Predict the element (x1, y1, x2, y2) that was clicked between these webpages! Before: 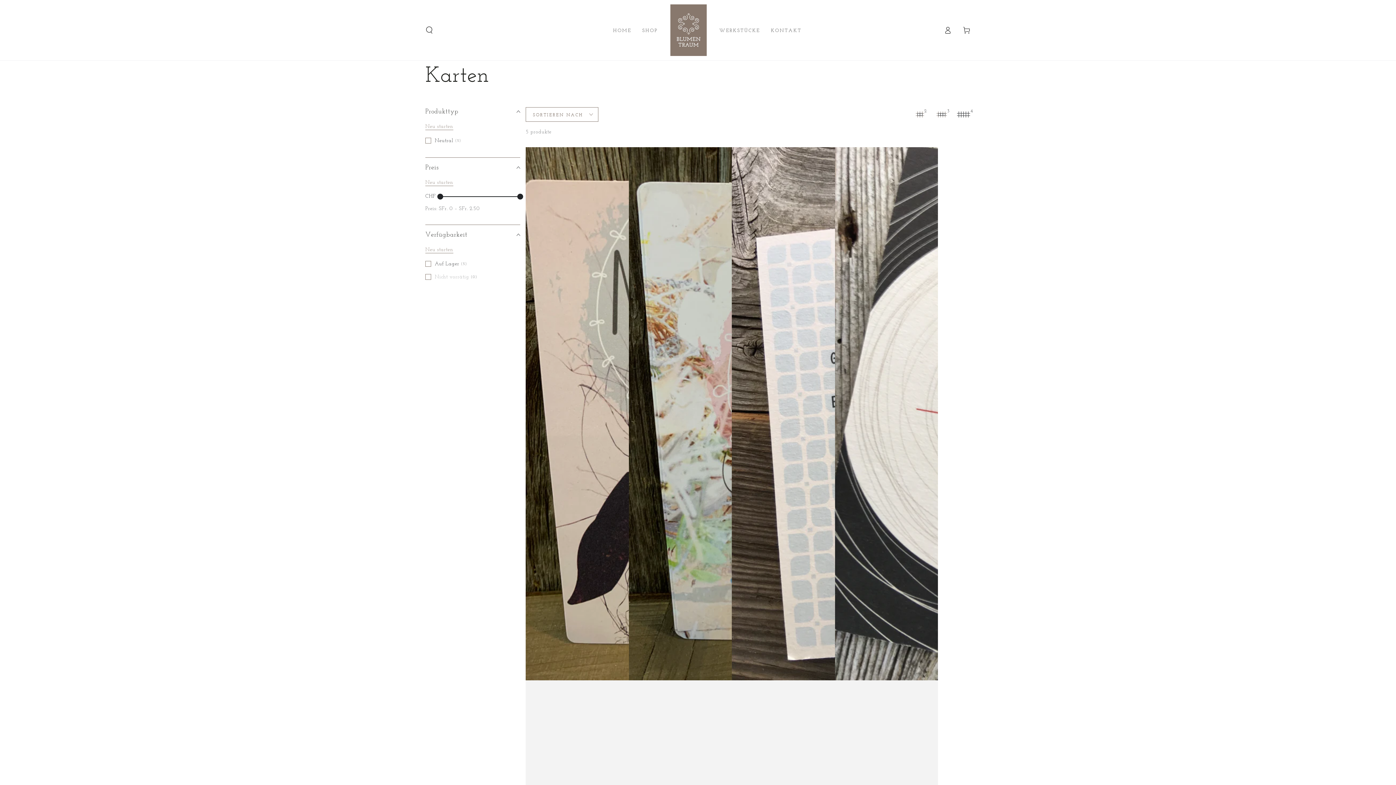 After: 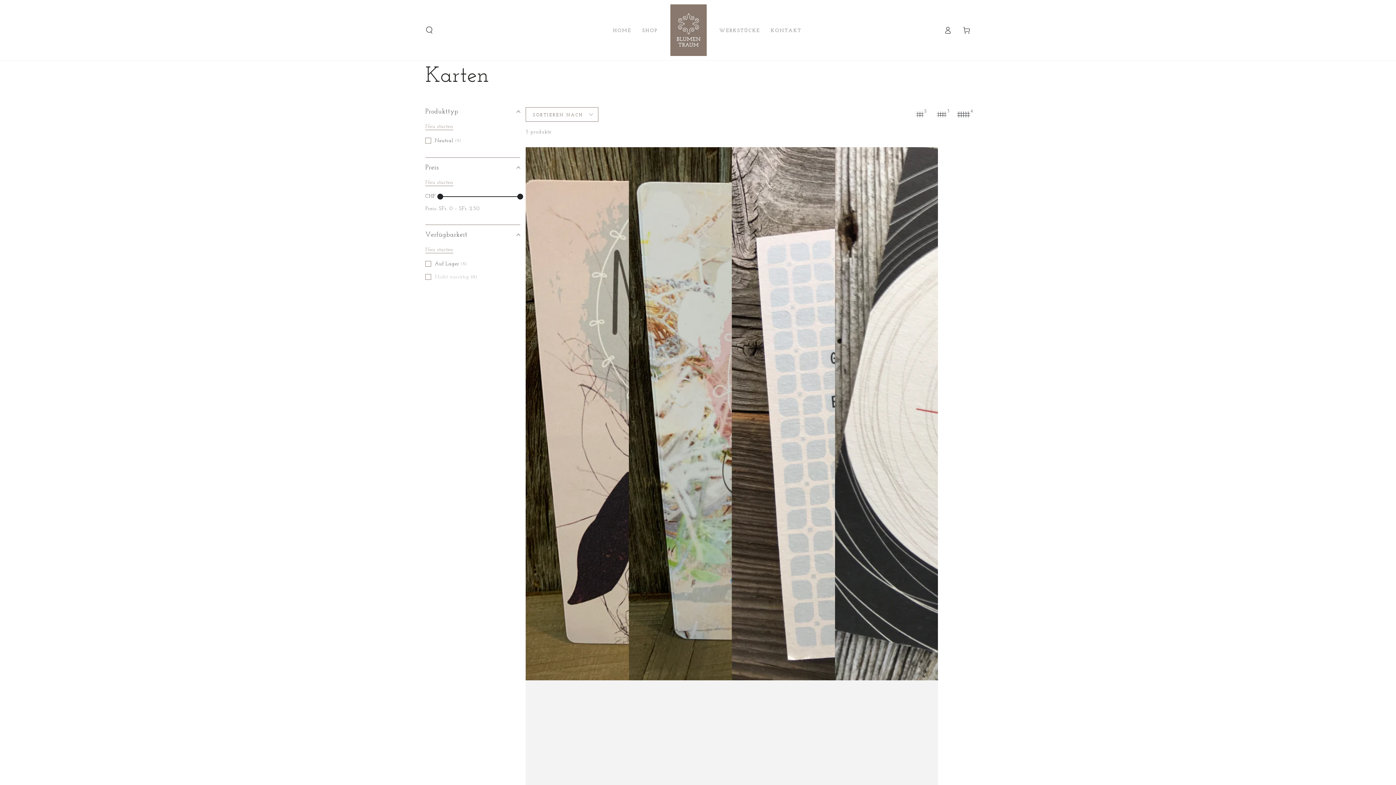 Action: label: Neu starten bbox: (425, 246, 453, 253)